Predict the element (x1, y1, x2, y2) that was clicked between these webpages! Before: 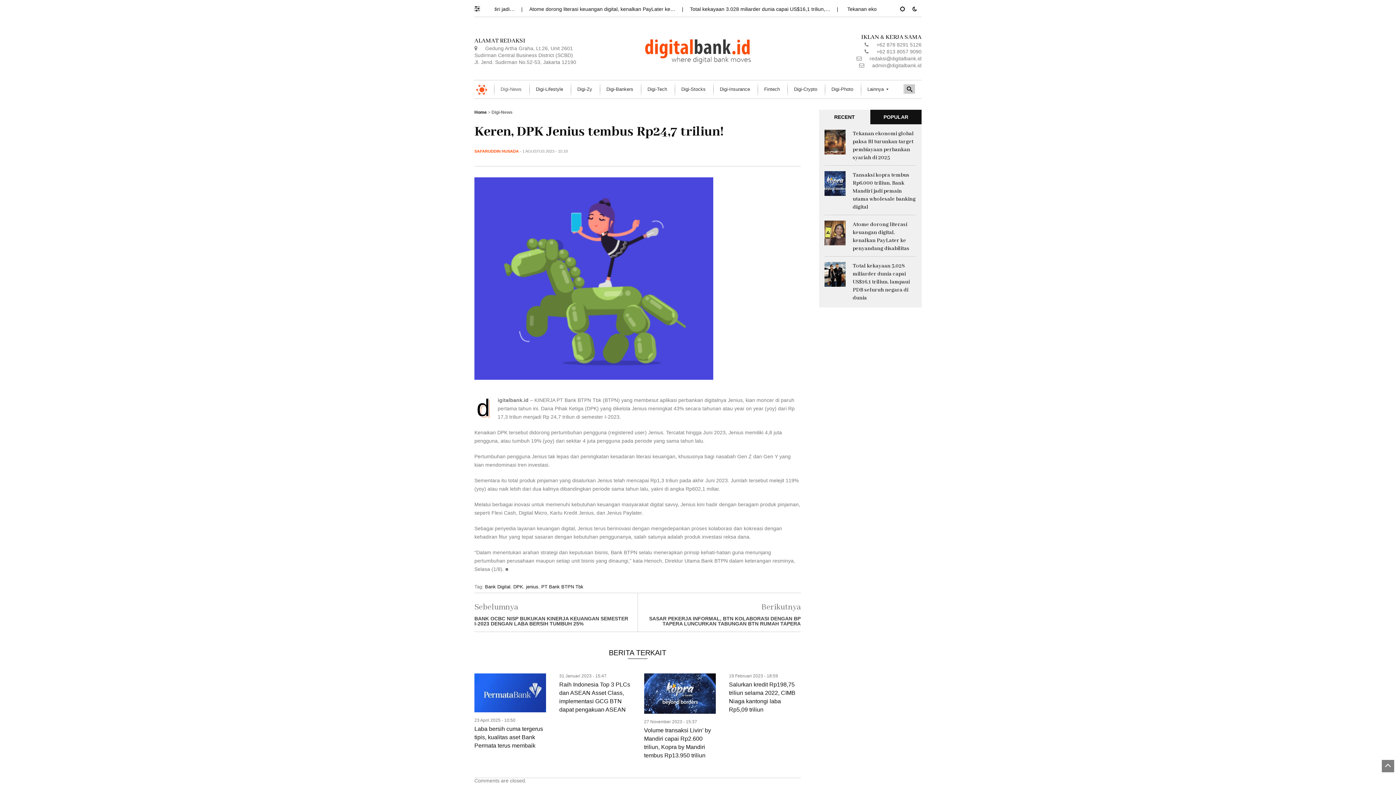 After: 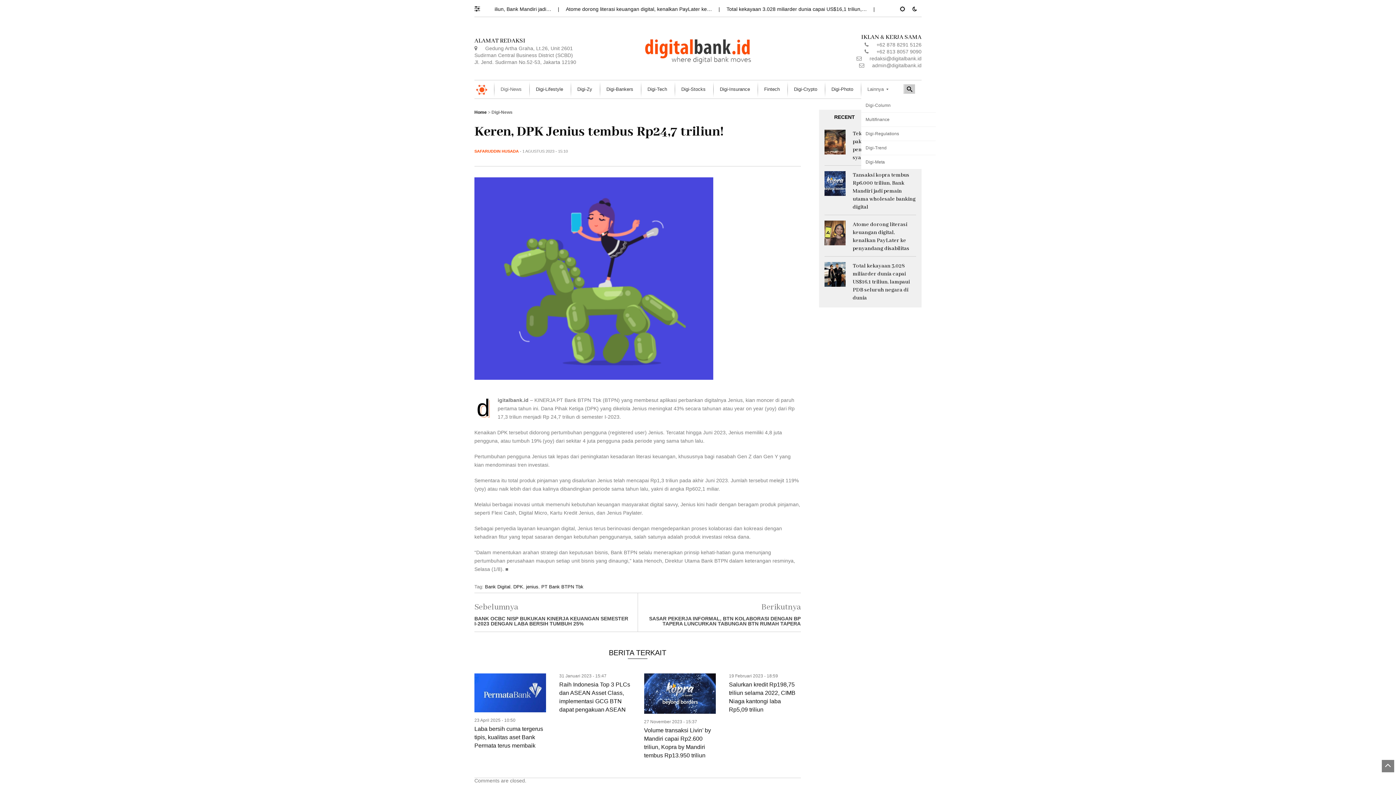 Action: bbox: (861, 80, 892, 98) label: Lainnya